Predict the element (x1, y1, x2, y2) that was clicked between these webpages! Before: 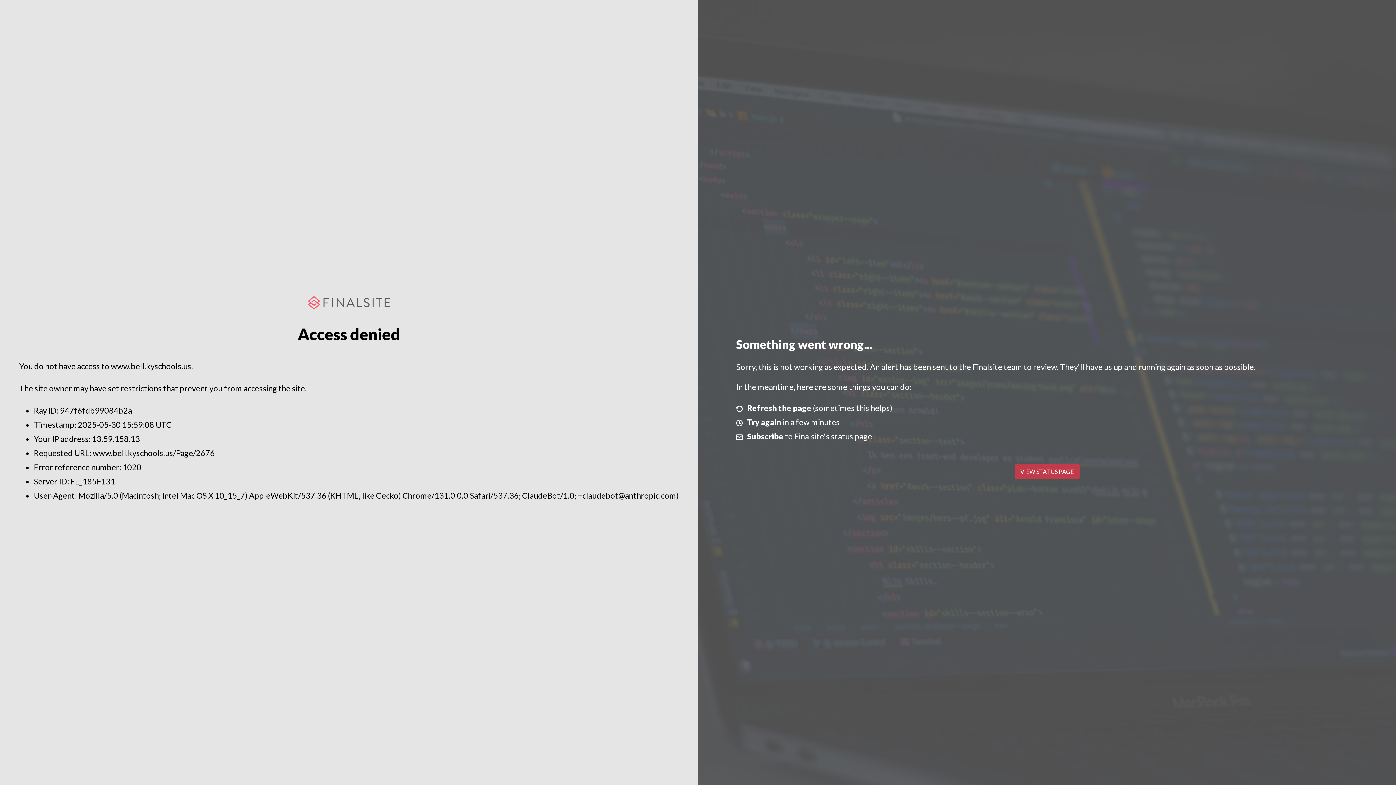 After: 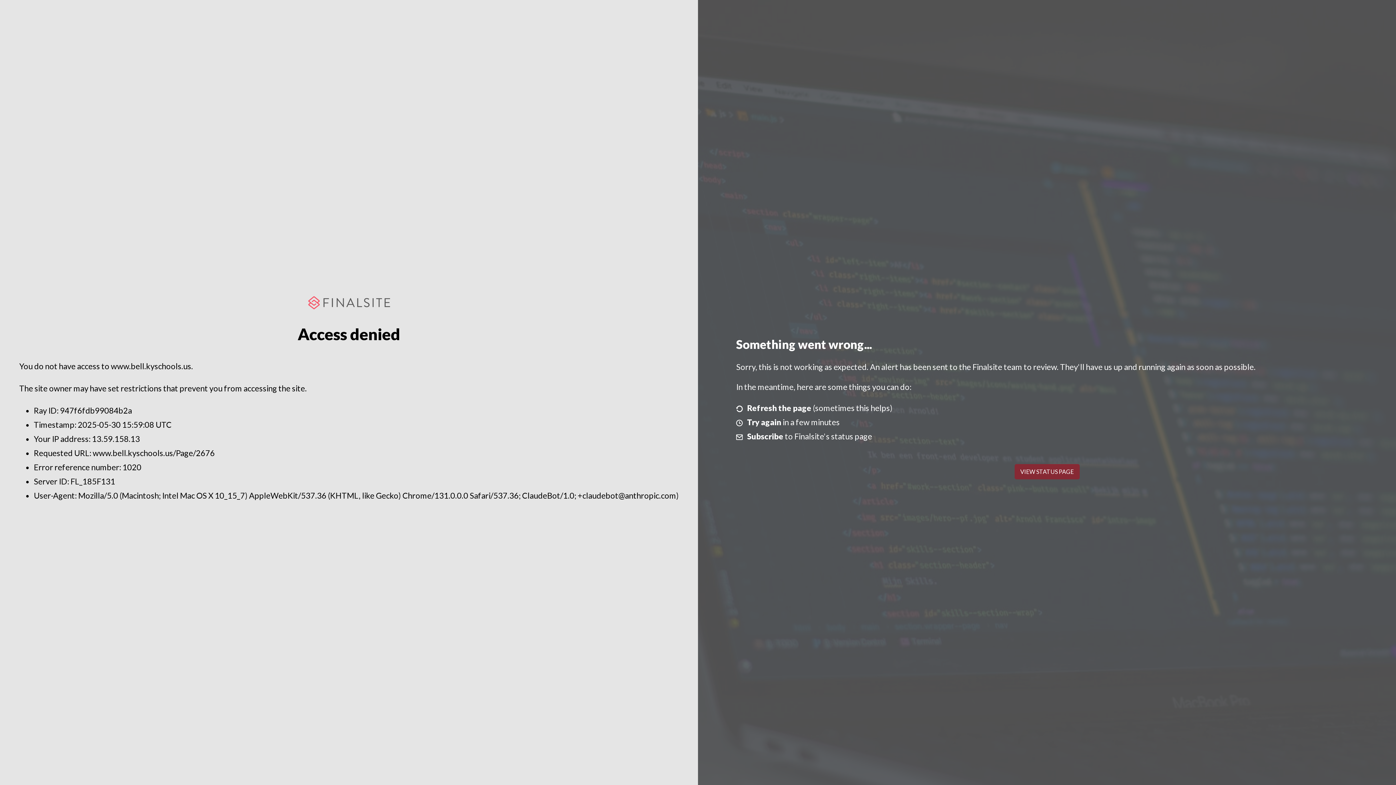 Action: bbox: (1014, 464, 1079, 479) label: VIEW STATUS PAGE